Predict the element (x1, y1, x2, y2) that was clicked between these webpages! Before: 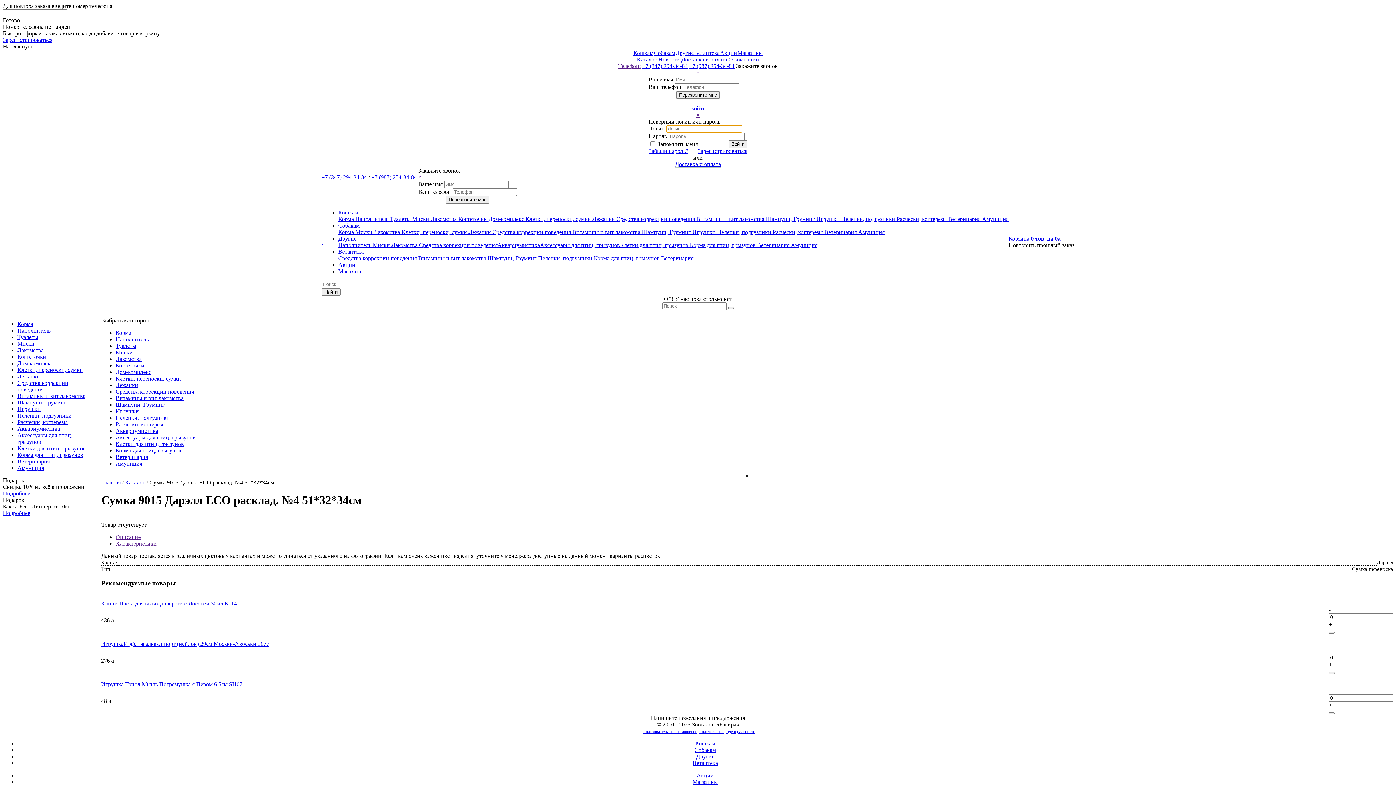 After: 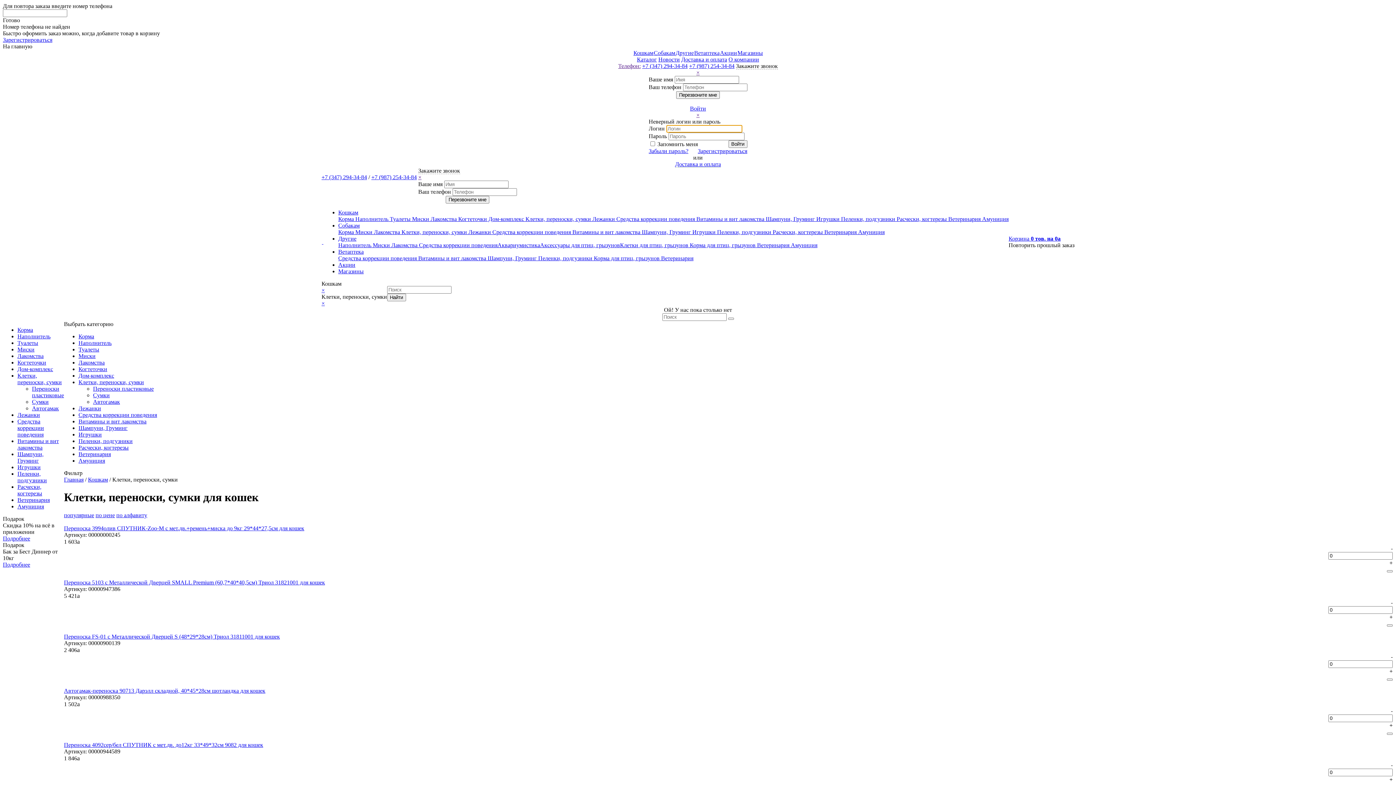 Action: bbox: (524, 216, 591, 222) label:  Клетки, переноски, сумки